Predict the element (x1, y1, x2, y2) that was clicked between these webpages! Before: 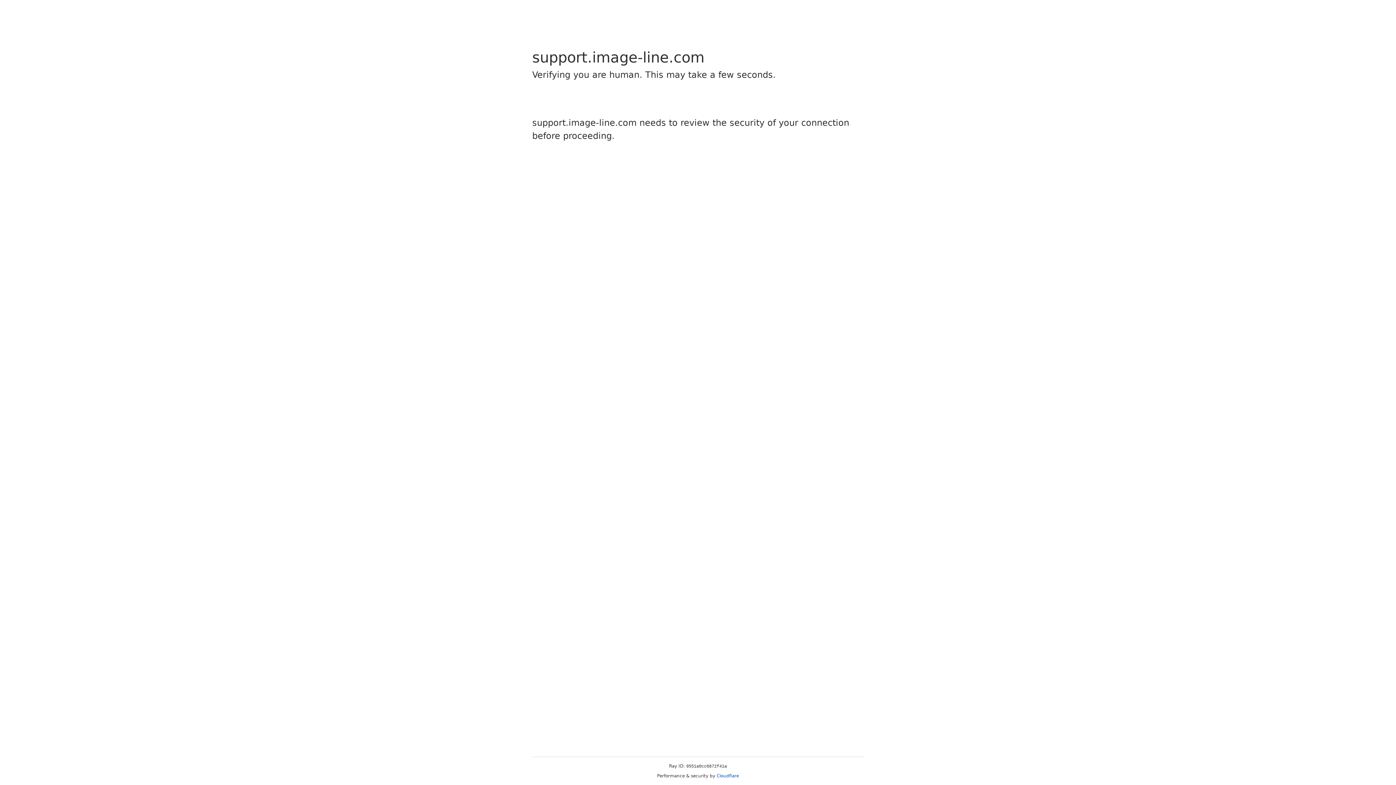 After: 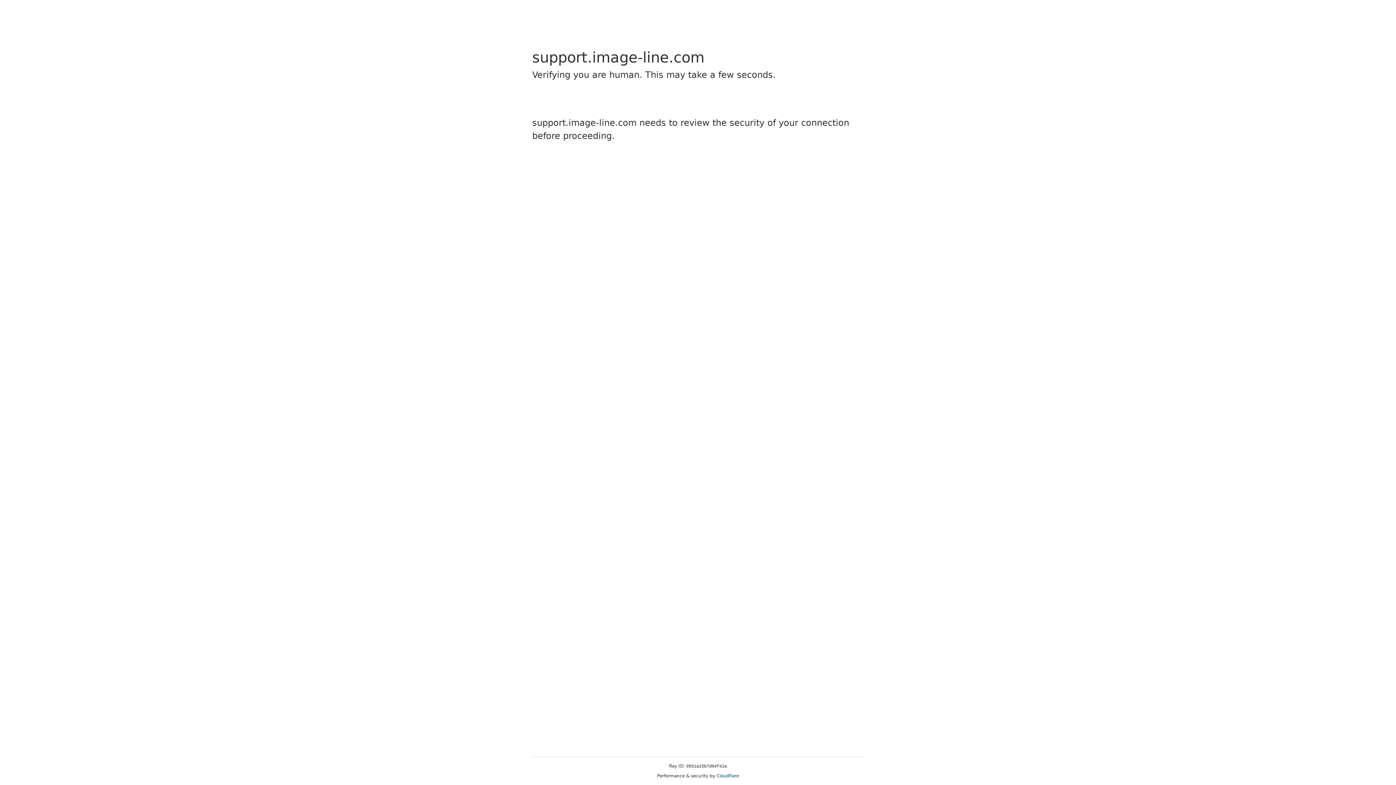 Action: label: Cloudflare bbox: (716, 773, 739, 778)